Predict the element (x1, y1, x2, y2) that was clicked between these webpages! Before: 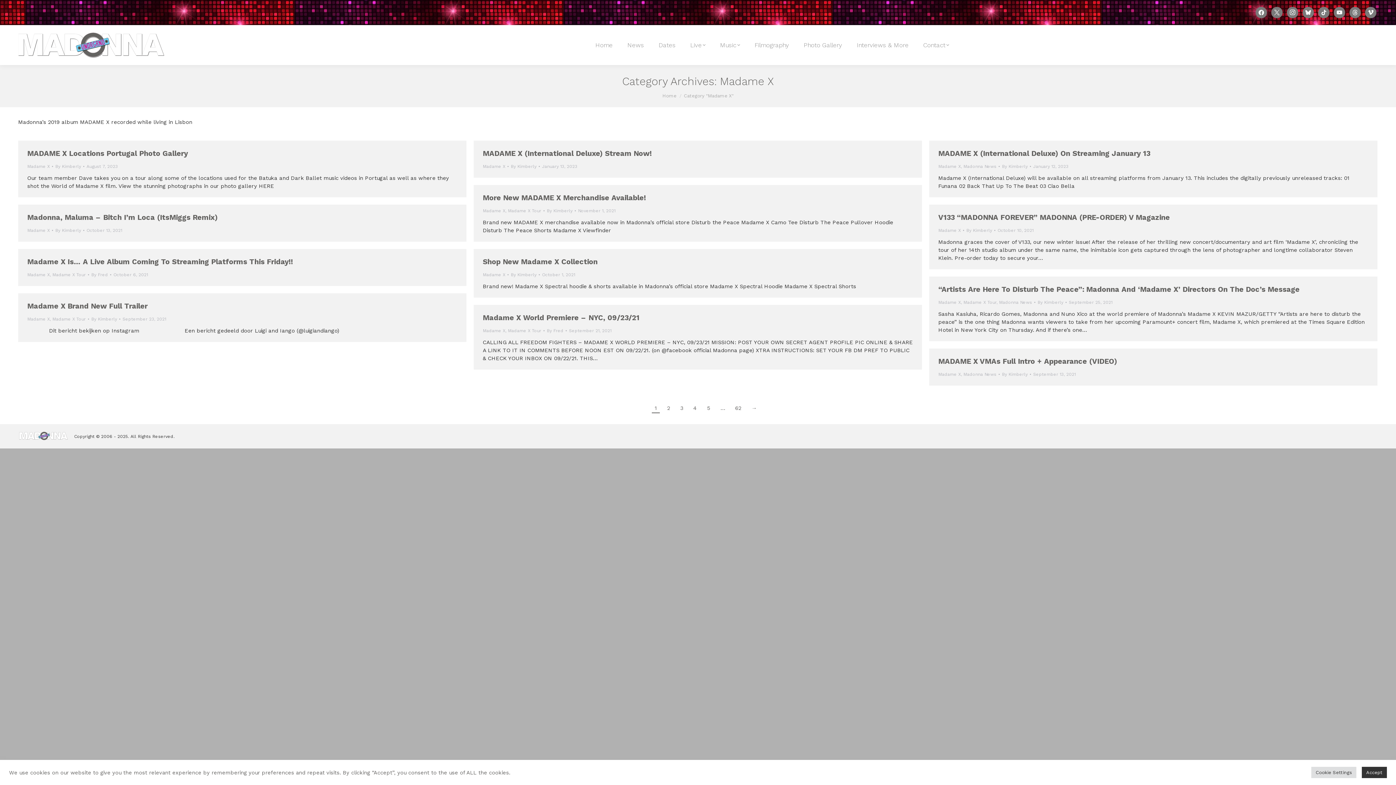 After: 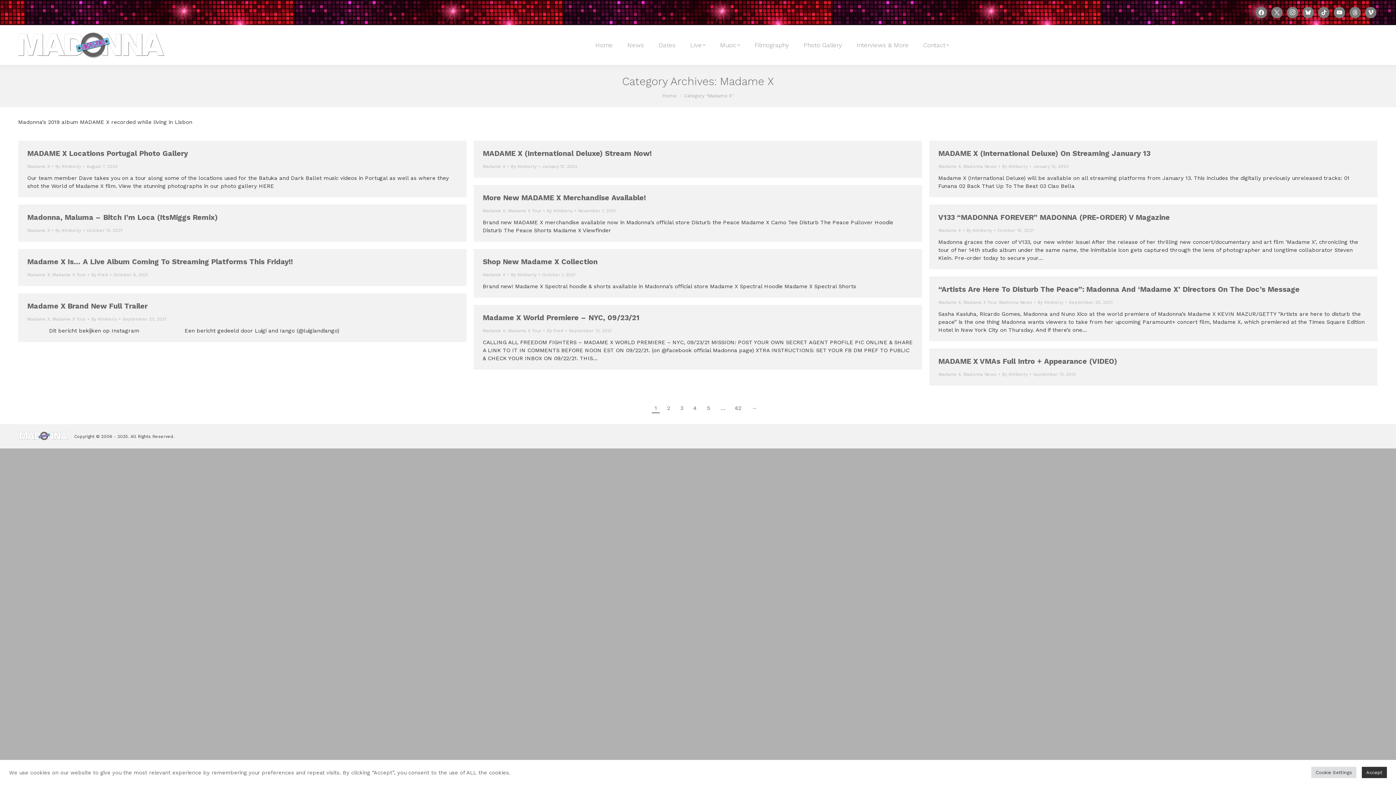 Action: label: Madame X bbox: (938, 372, 961, 377)